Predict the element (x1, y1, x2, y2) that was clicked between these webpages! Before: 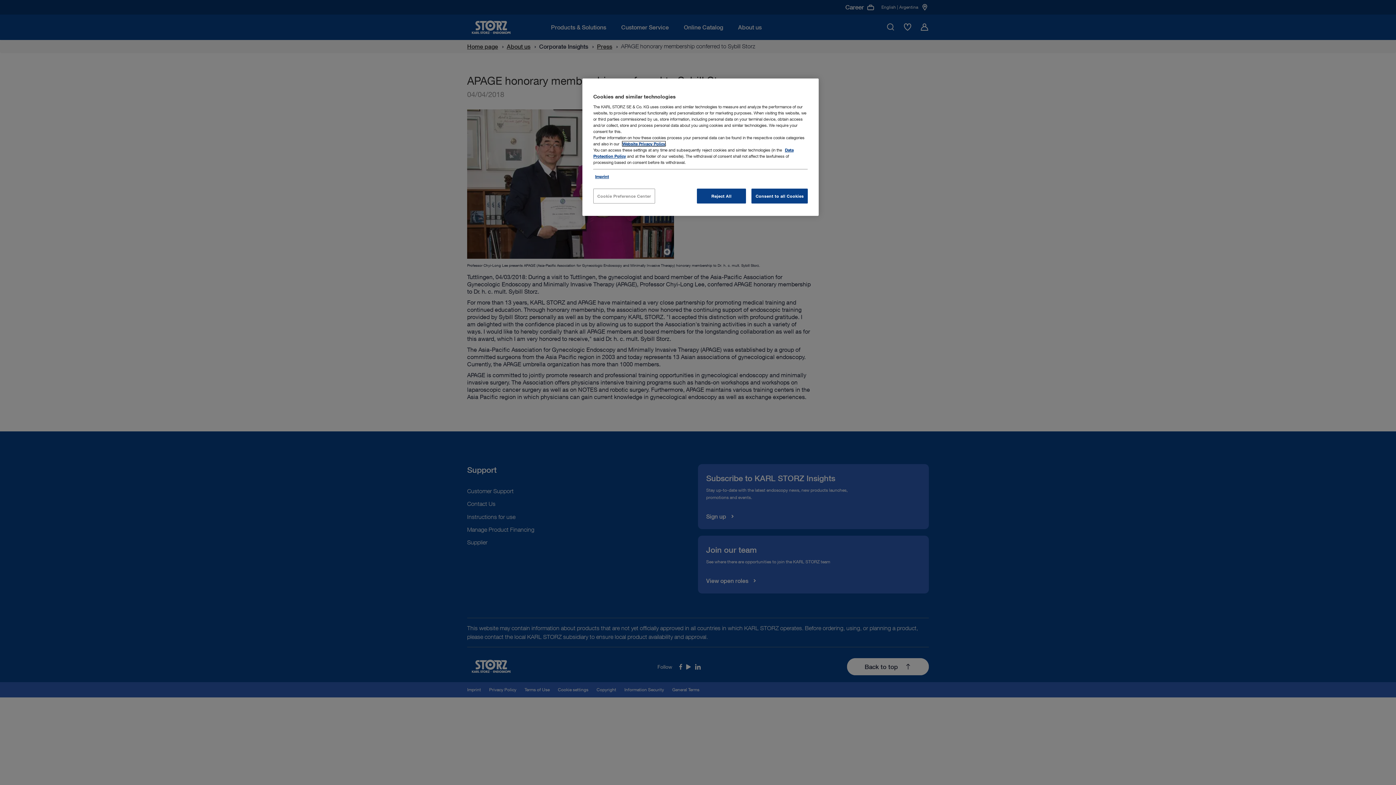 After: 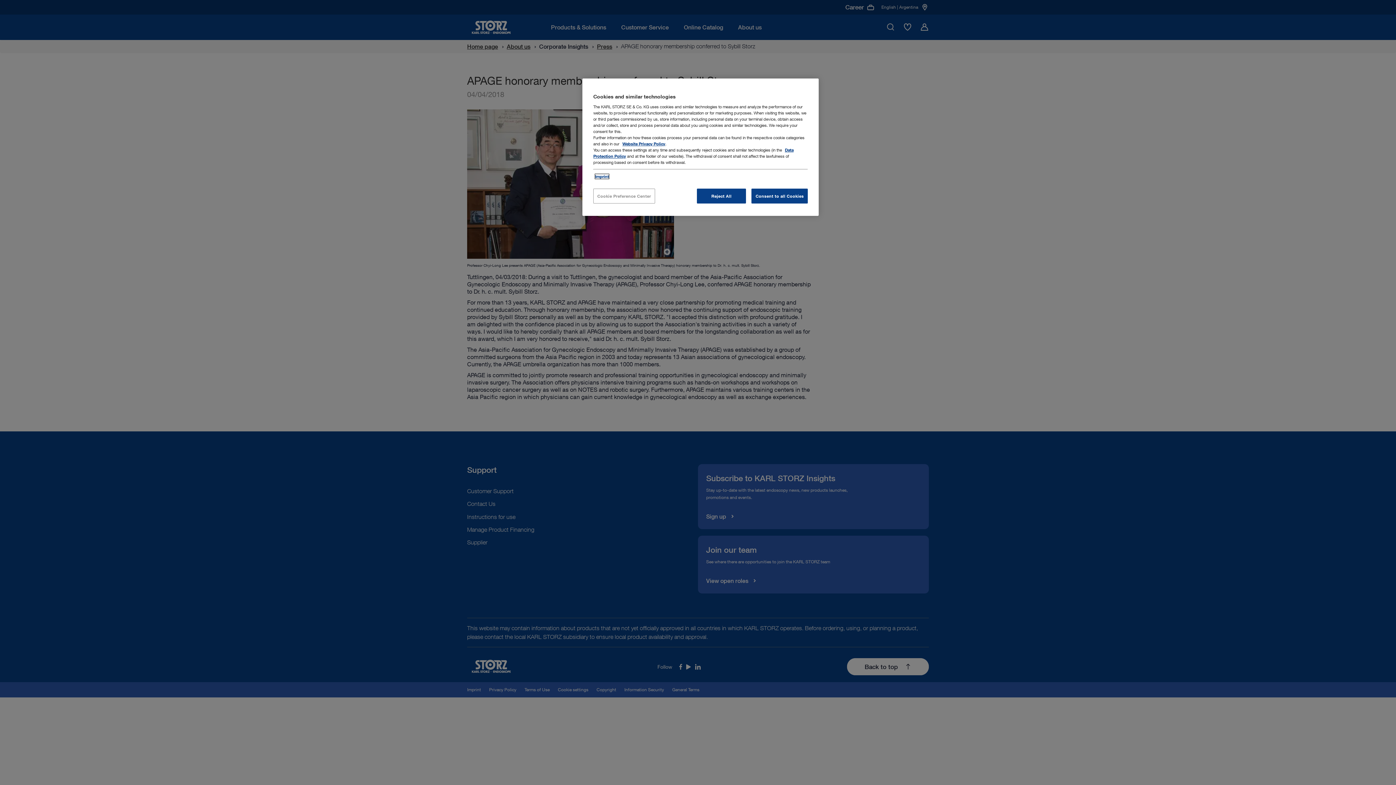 Action: bbox: (595, 174, 609, 178) label: Imprint